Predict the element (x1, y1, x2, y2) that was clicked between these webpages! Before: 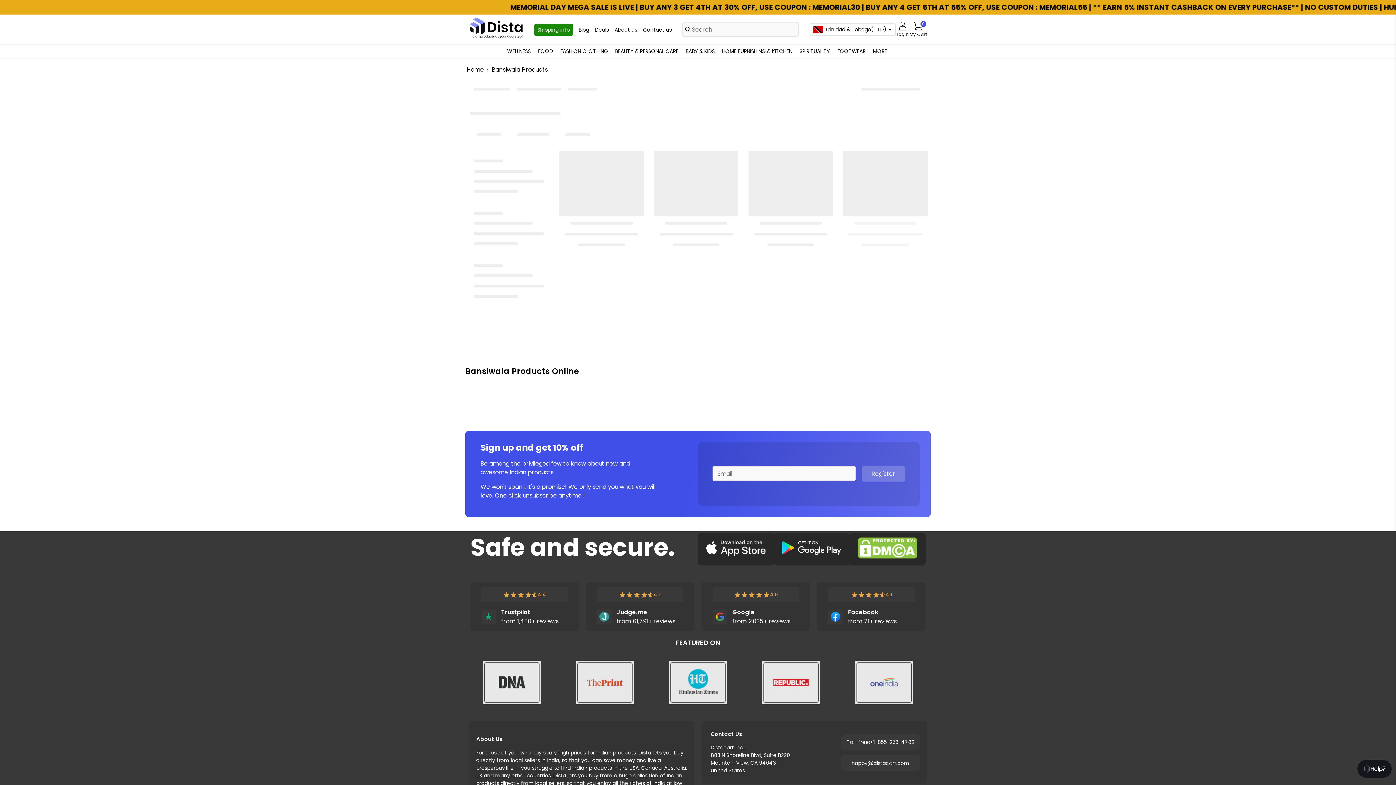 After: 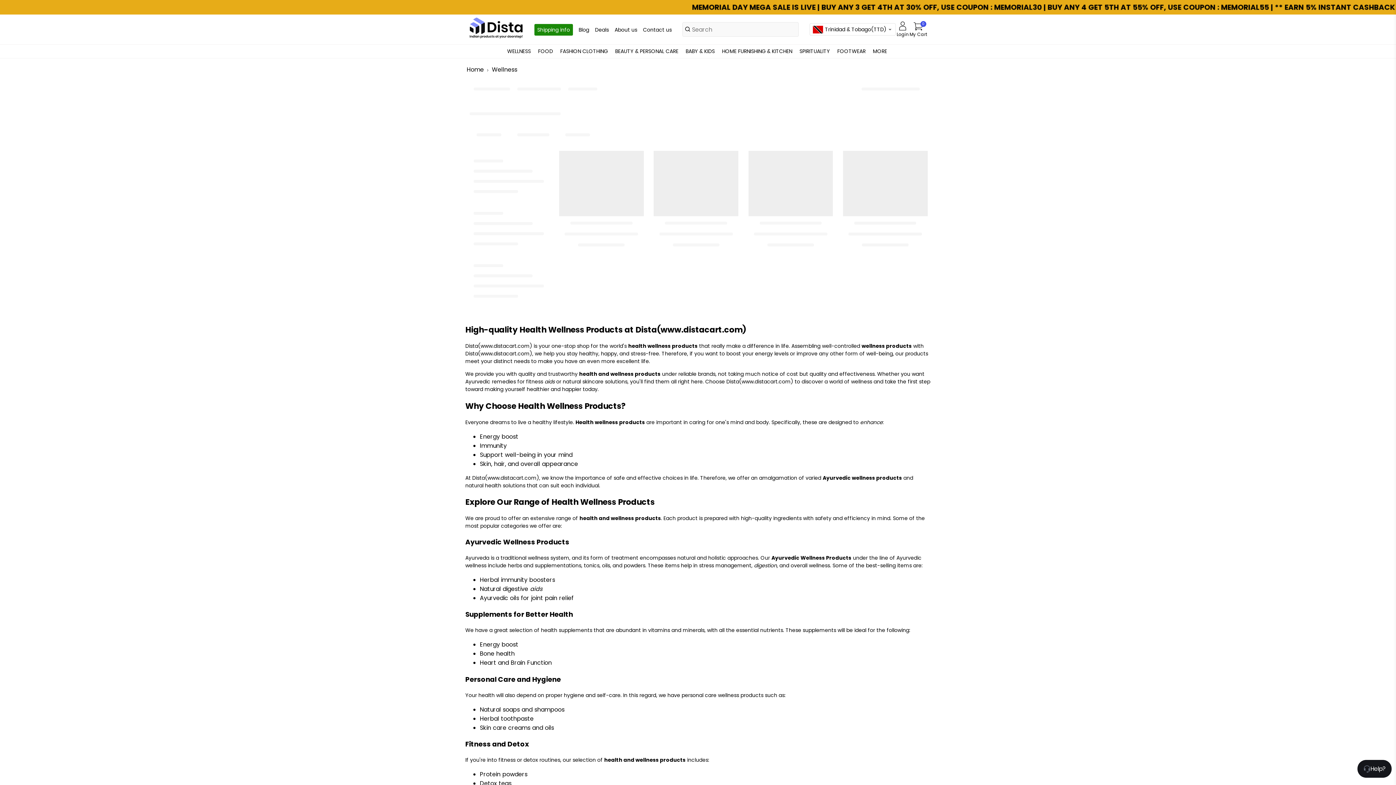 Action: label: WELLNESS bbox: (505, 44, 532, 58)